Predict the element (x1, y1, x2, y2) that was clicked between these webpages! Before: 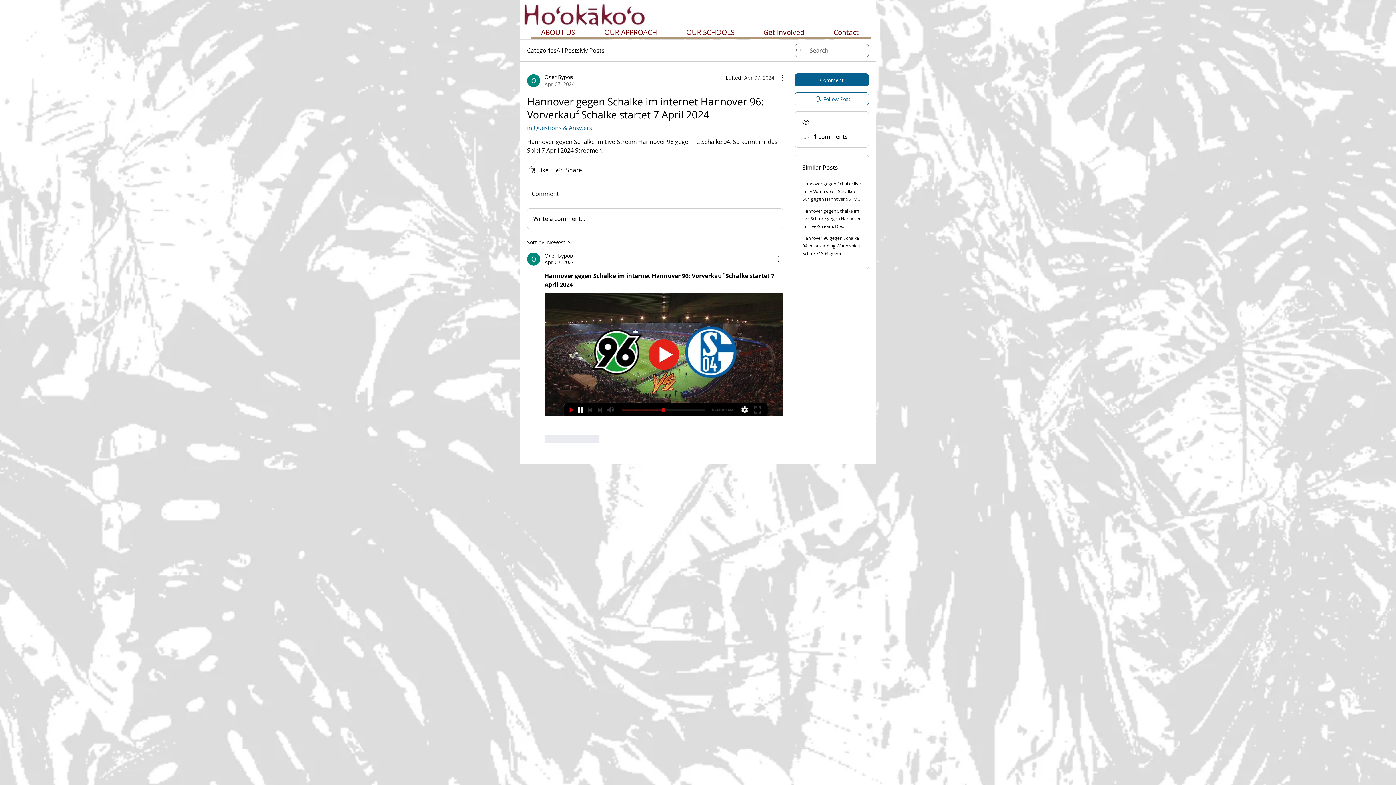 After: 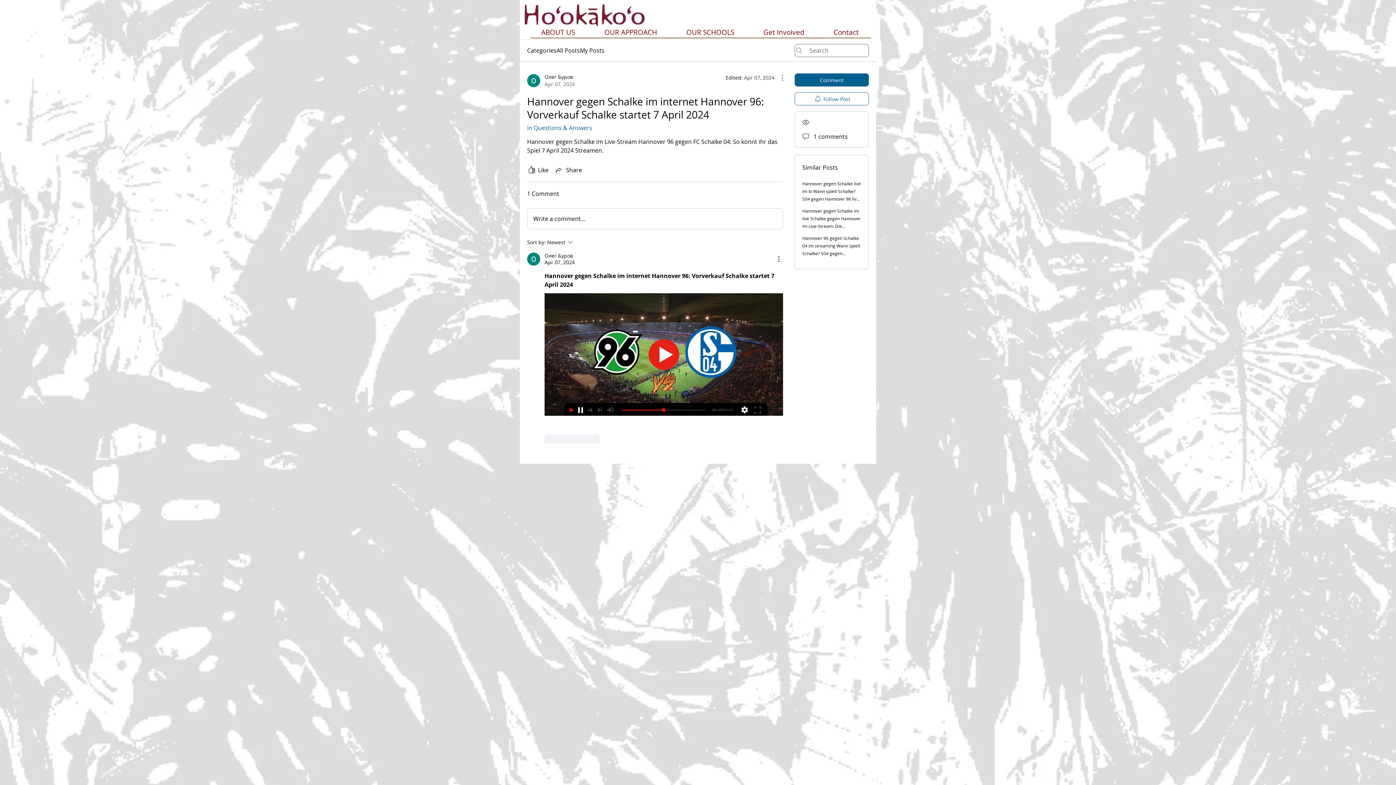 Action: label: More Actions bbox: (774, 73, 783, 82)